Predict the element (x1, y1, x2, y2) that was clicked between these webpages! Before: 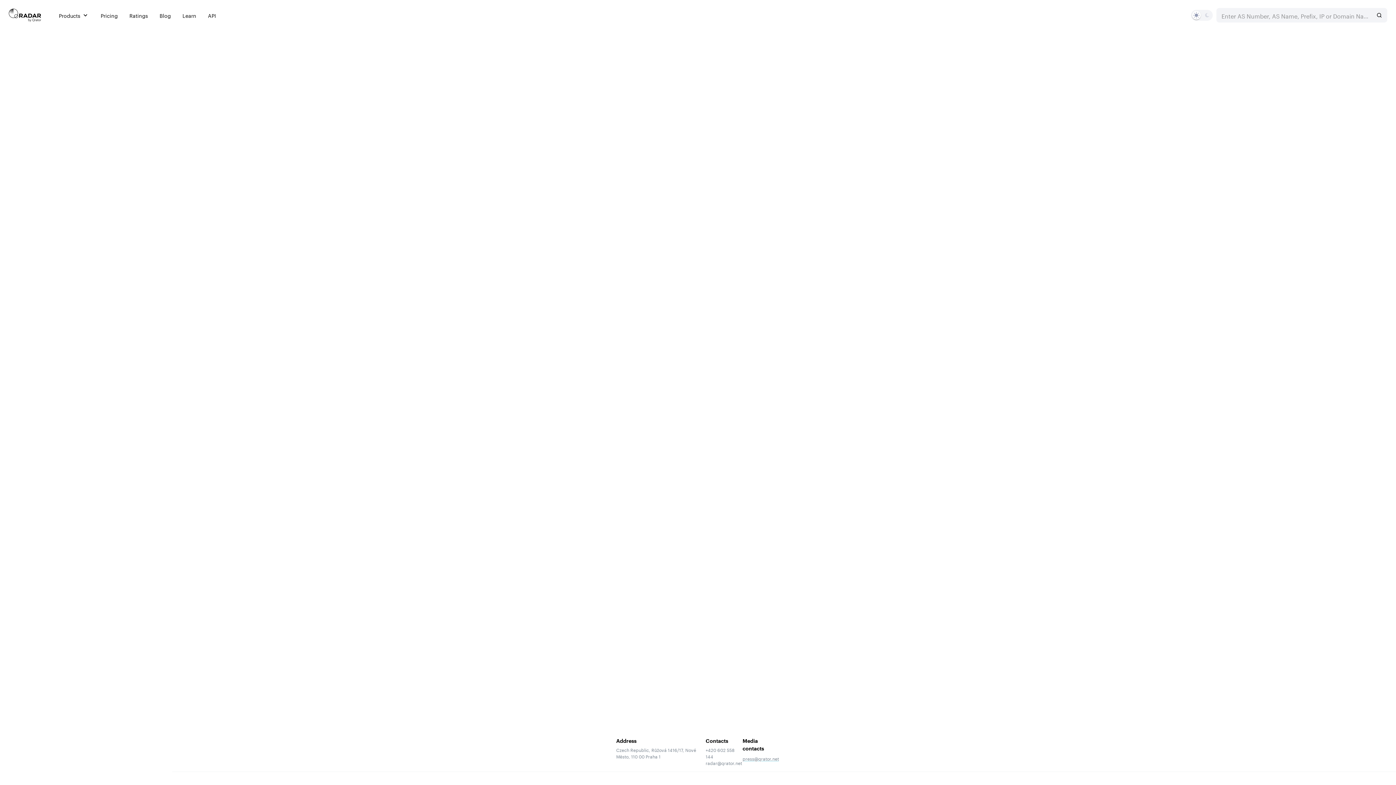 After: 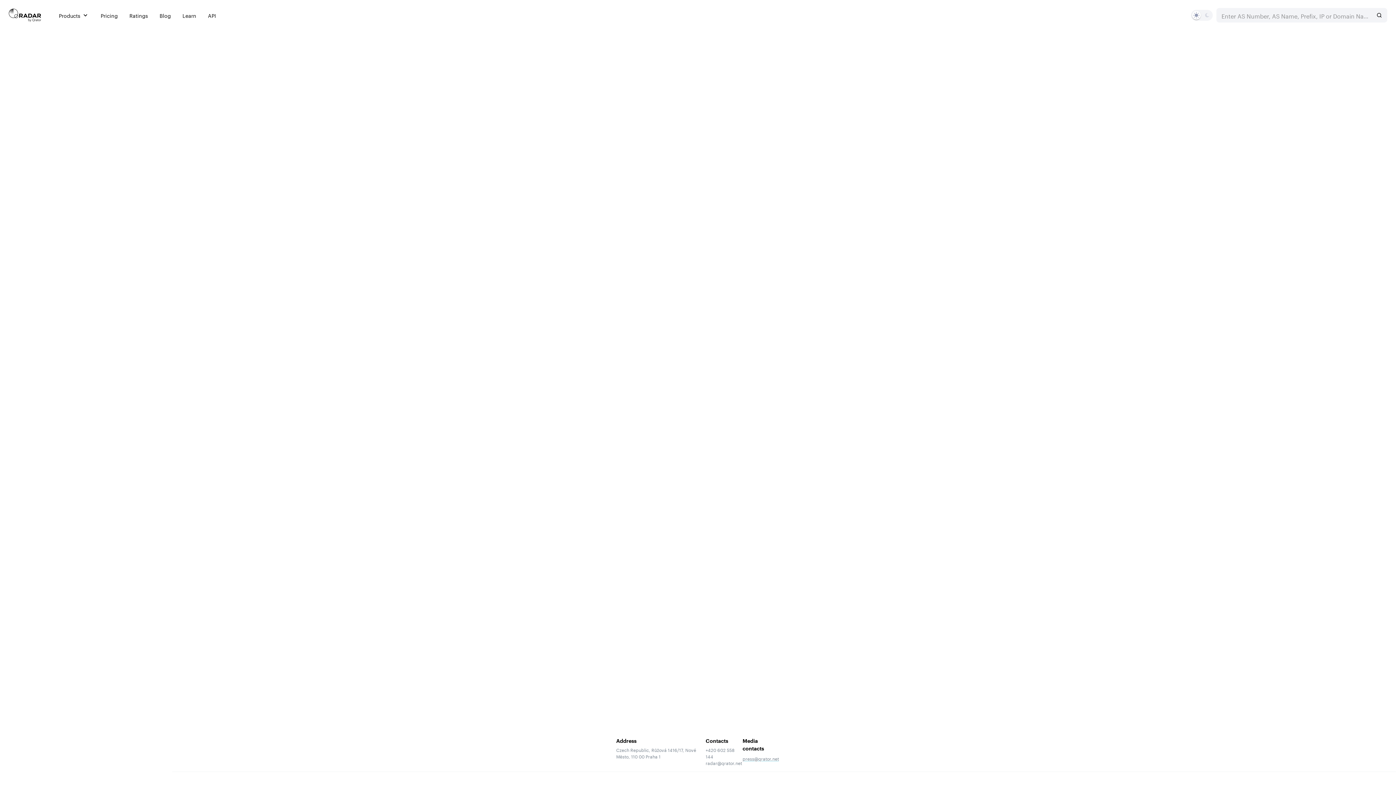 Action: bbox: (129, 11, 148, 19) label: Ratings